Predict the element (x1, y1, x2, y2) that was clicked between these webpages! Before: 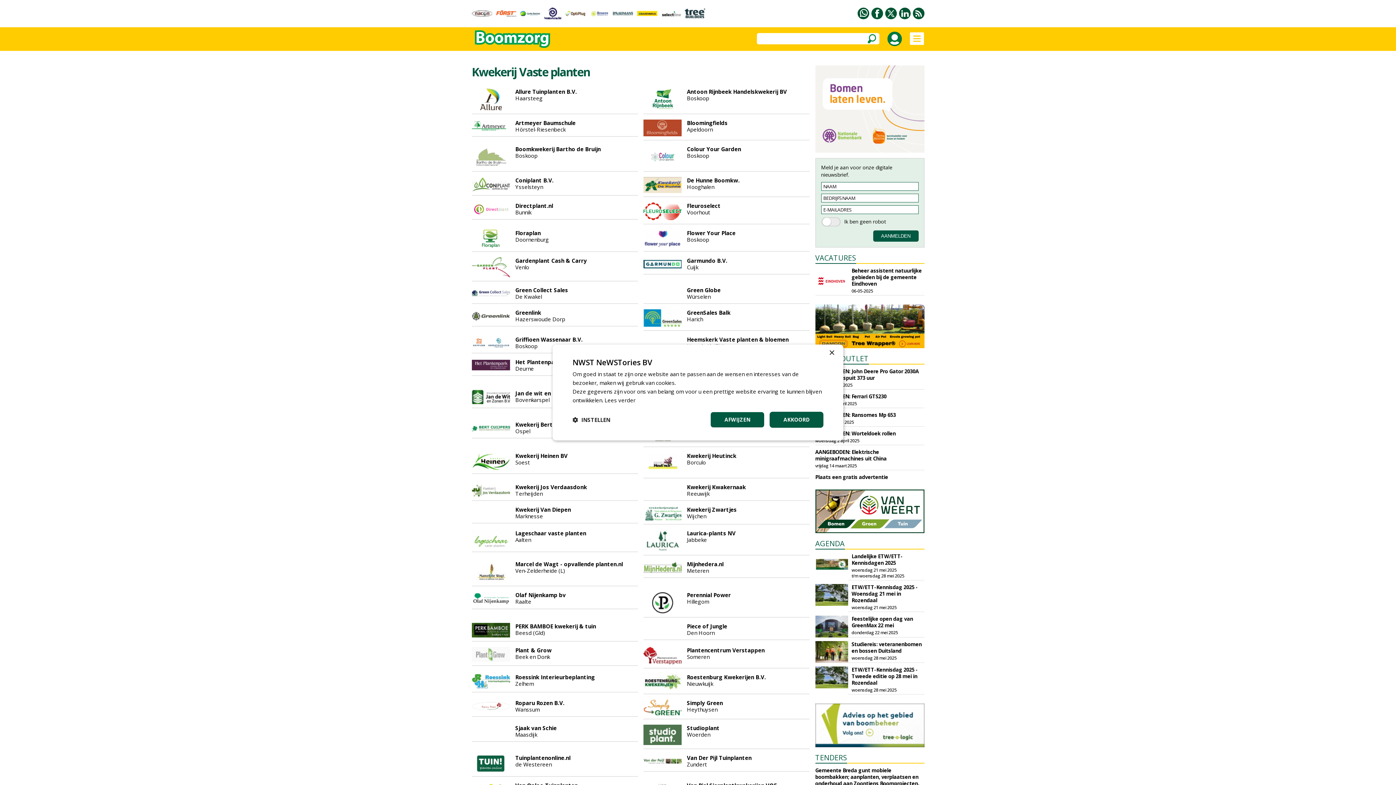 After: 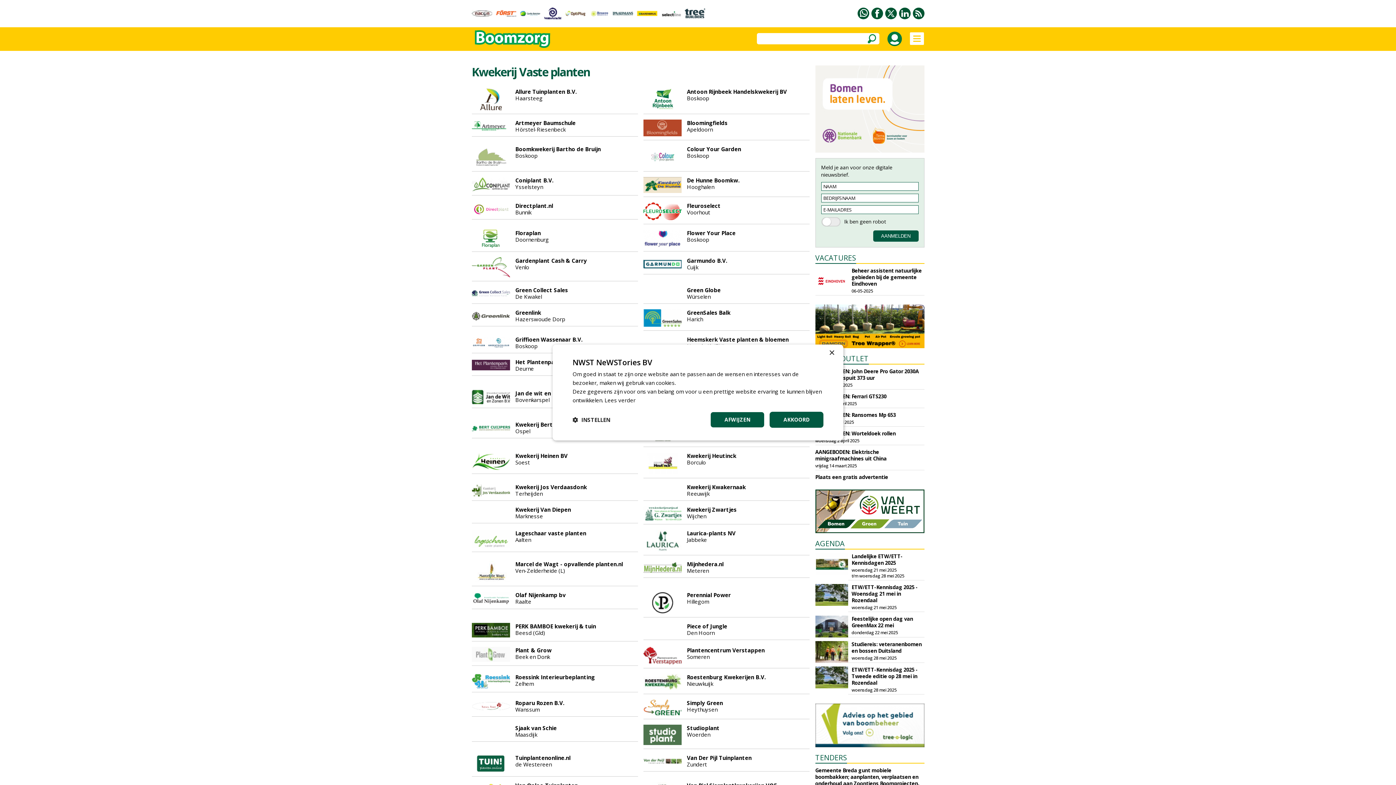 Action: bbox: (815, 342, 924, 349)